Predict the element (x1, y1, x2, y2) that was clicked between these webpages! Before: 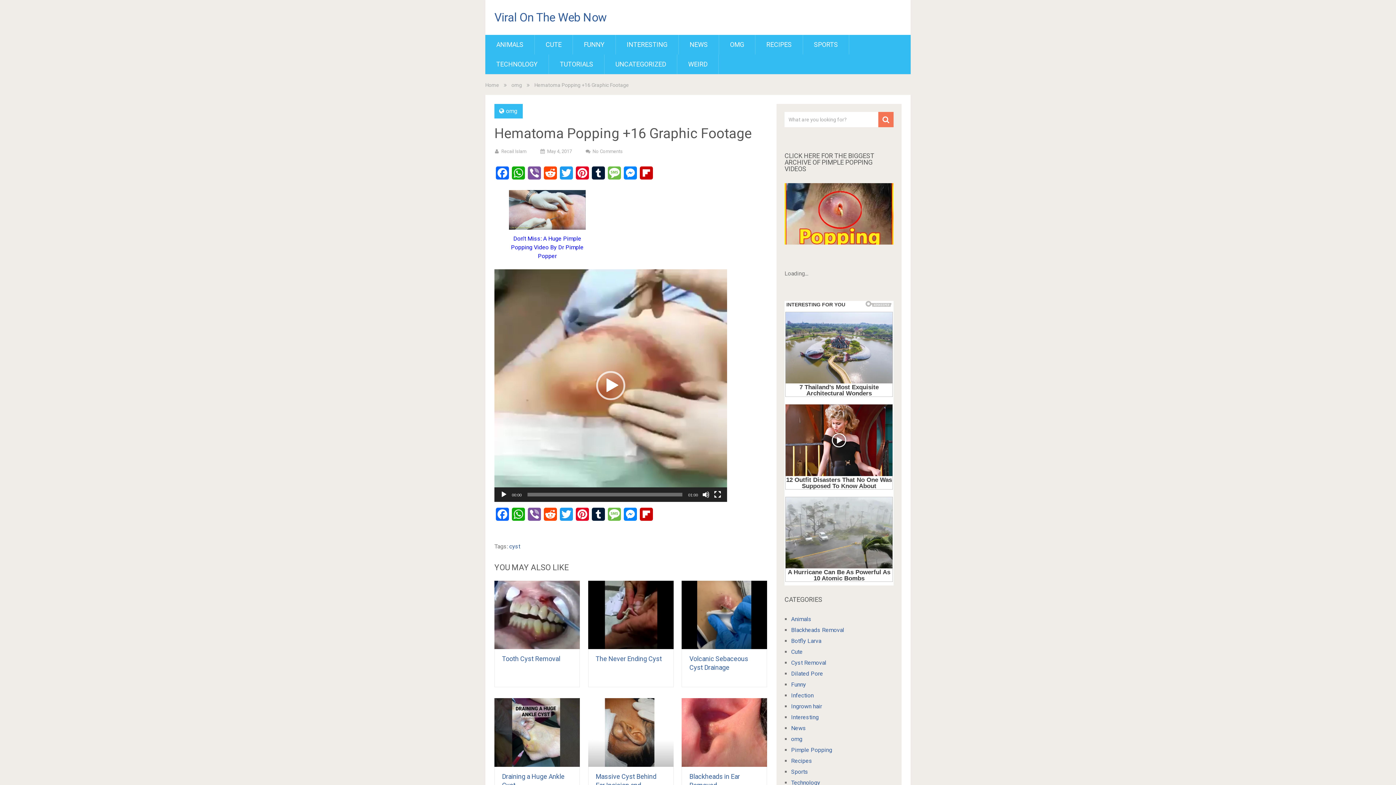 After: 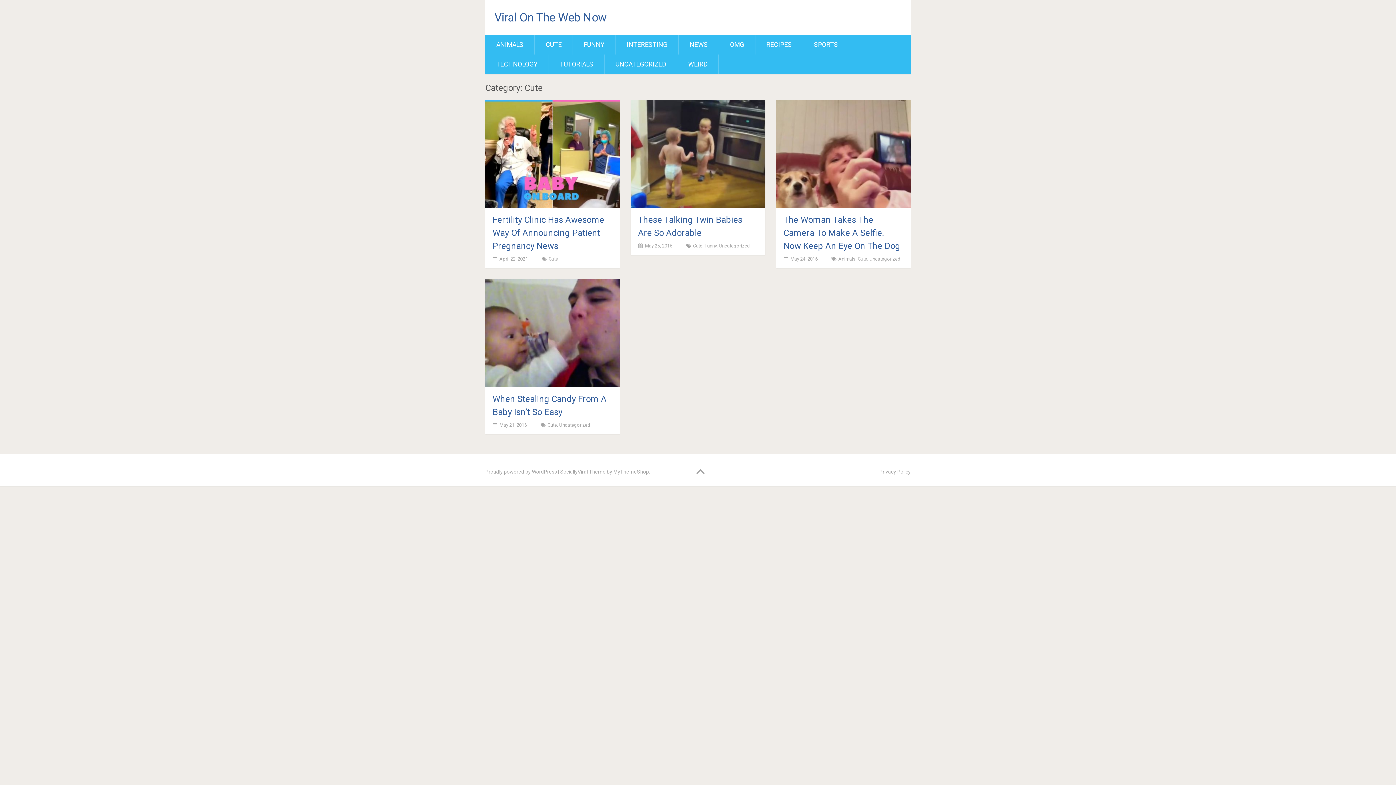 Action: bbox: (534, 34, 572, 54) label: CUTE